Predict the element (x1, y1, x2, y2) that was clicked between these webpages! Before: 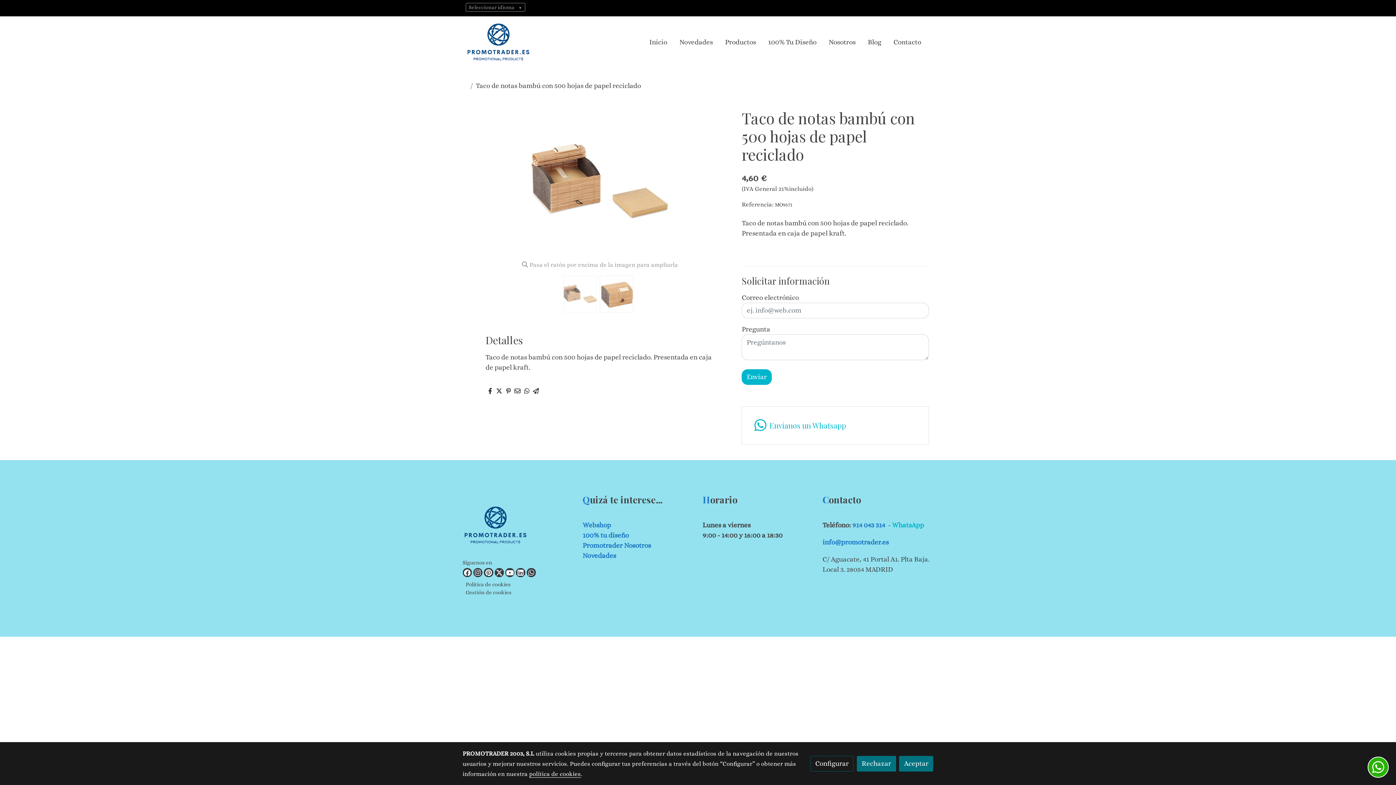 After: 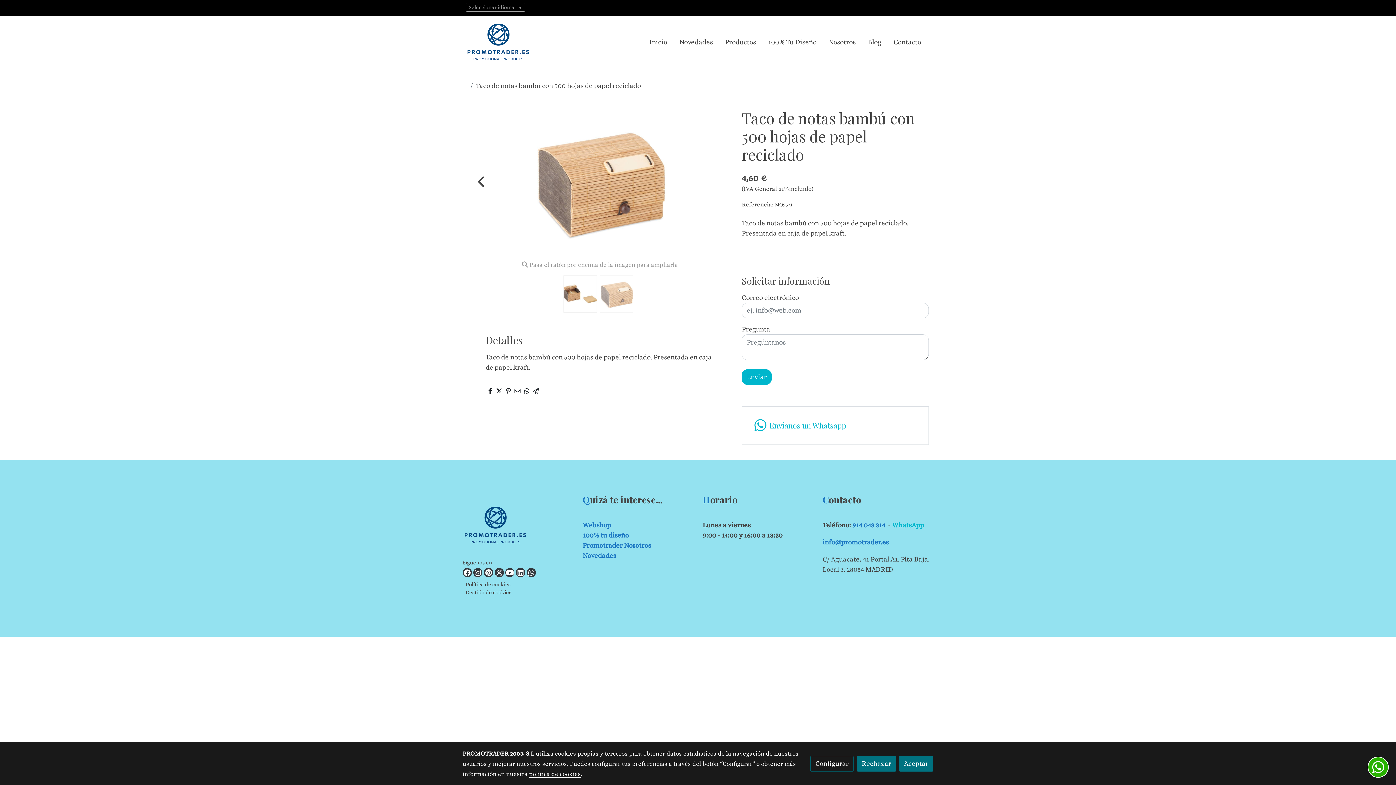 Action: bbox: (600, 275, 633, 312)